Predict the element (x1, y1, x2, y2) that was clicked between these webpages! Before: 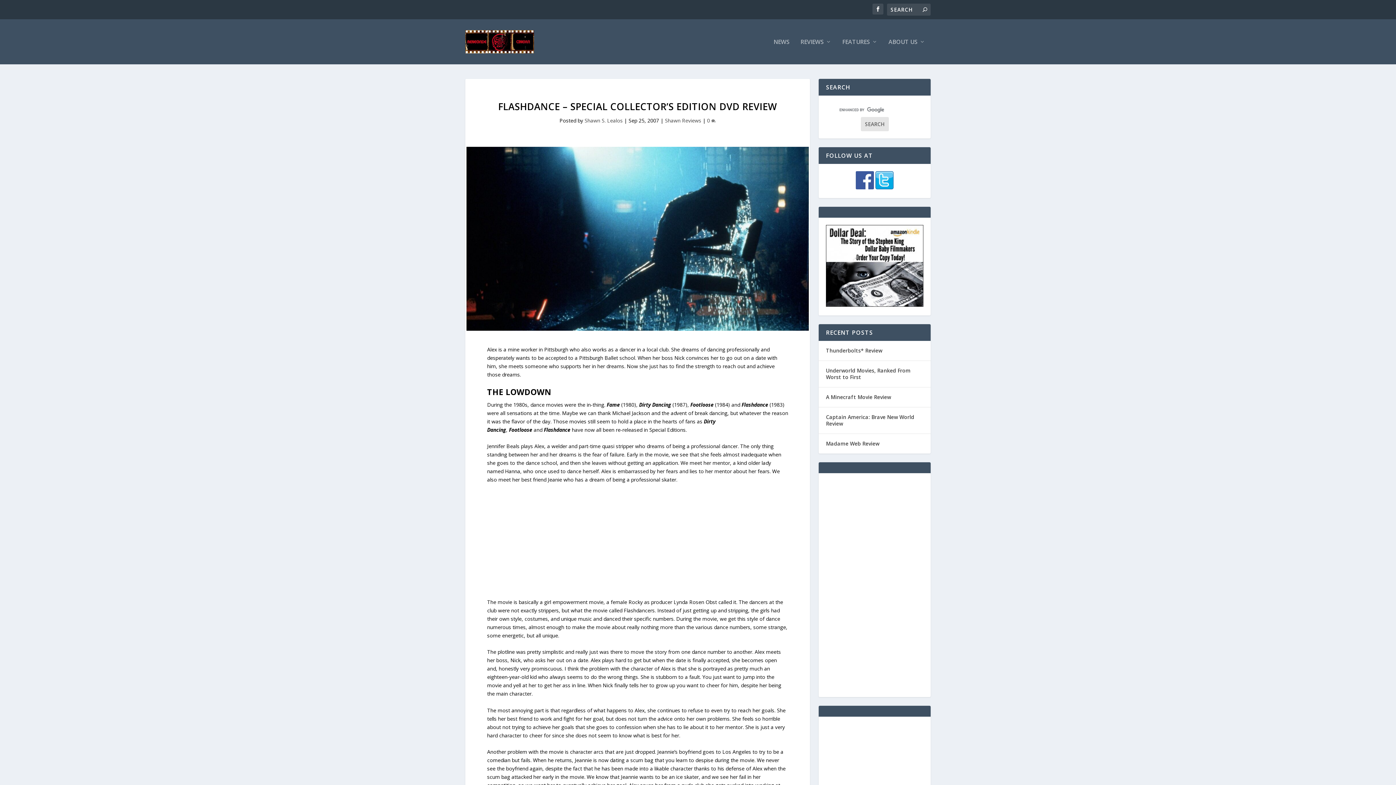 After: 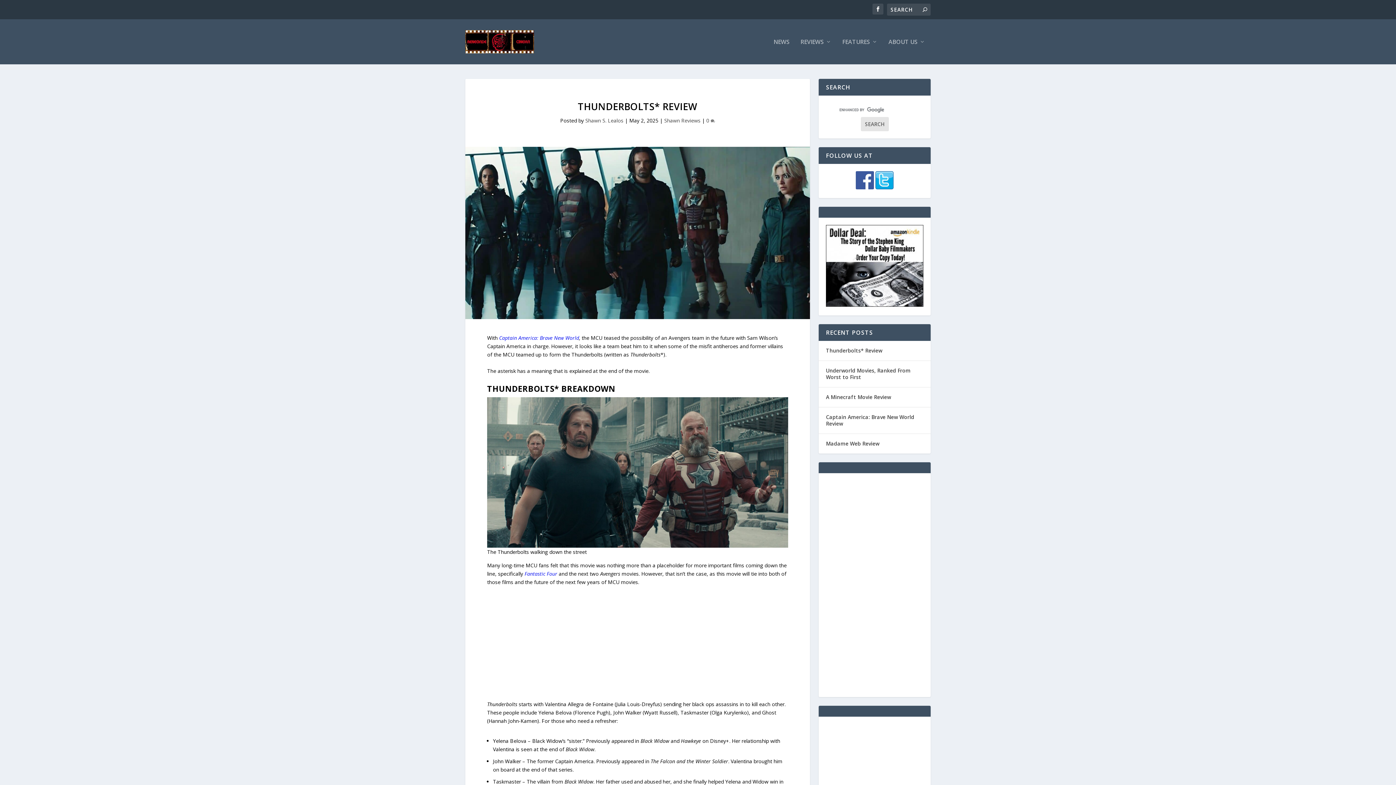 Action: bbox: (826, 346, 882, 355) label: Thunderbolts* Review